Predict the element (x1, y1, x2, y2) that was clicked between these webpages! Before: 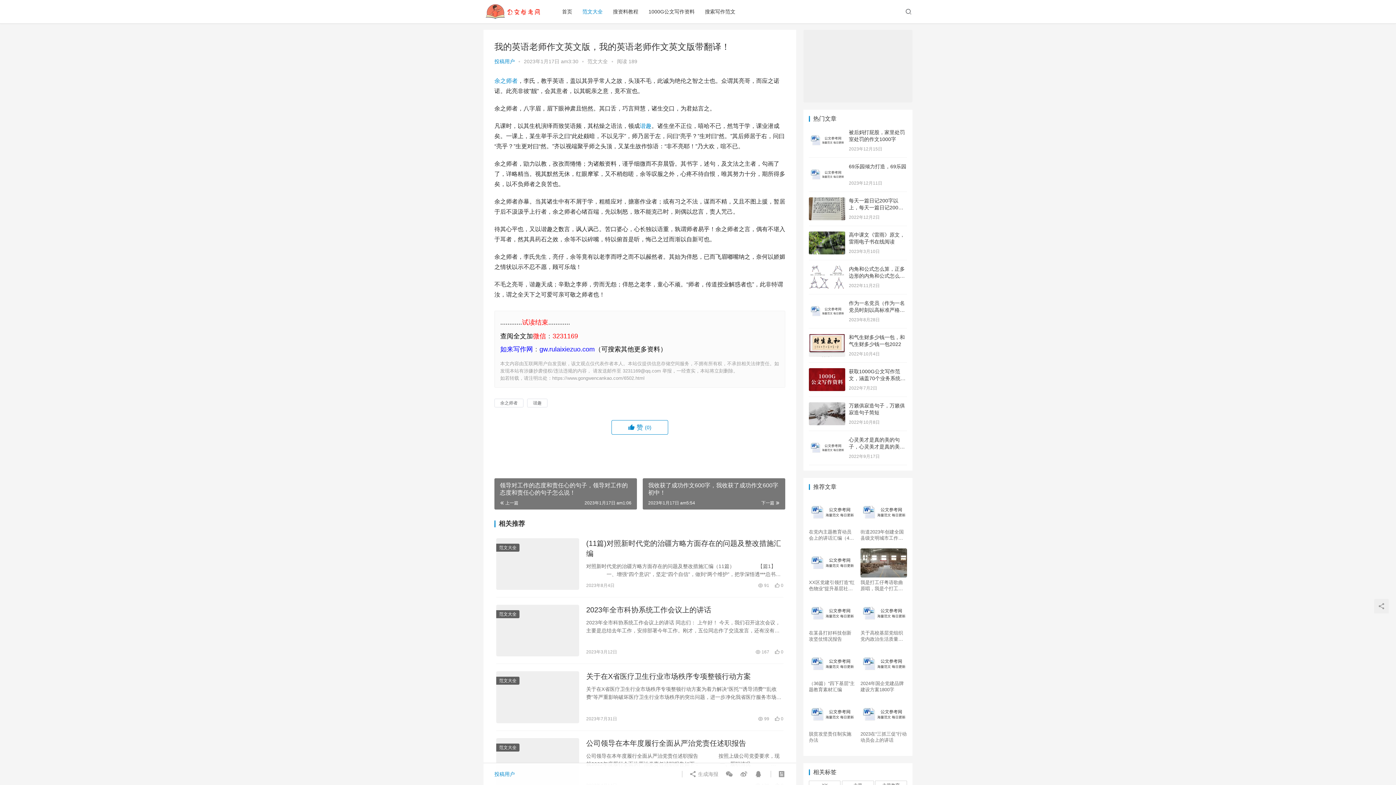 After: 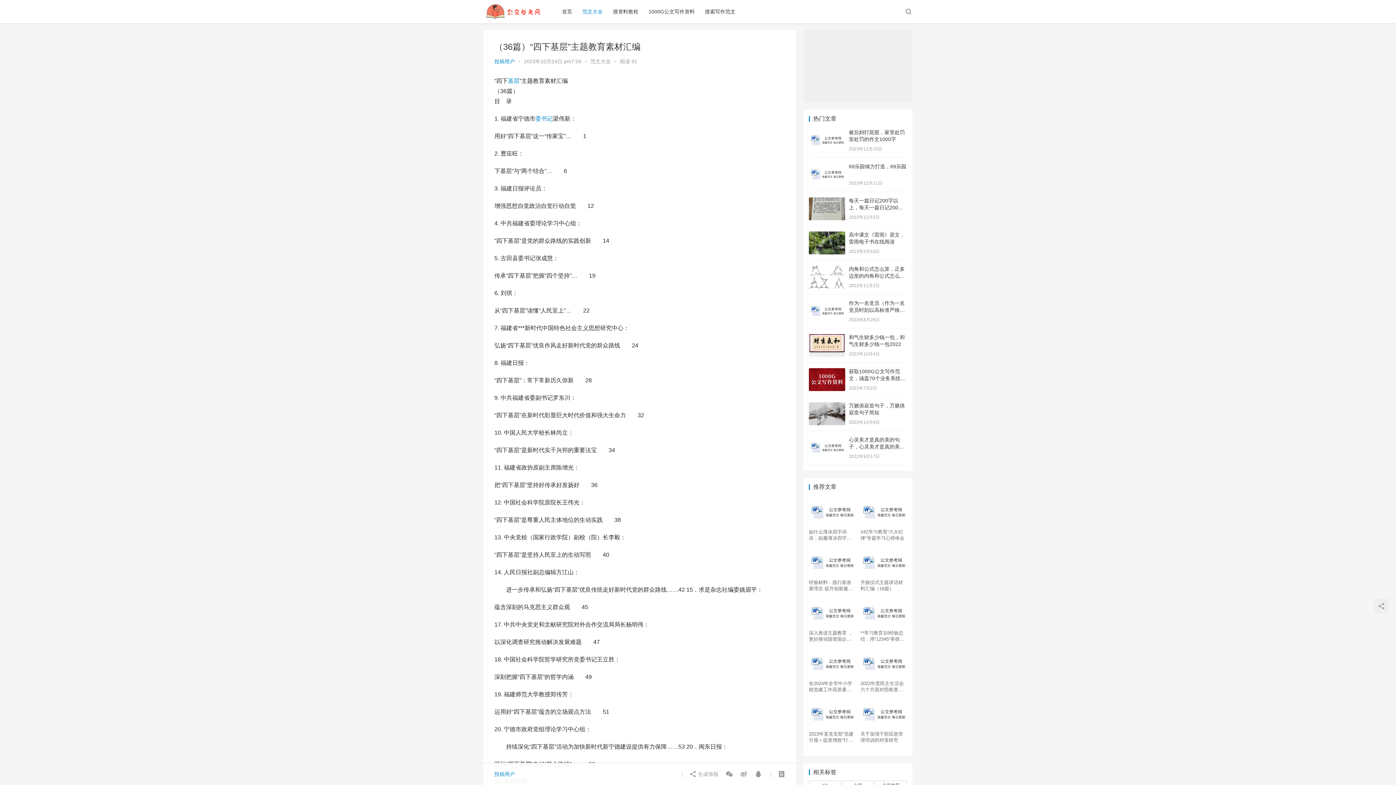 Action: bbox: (809, 680, 855, 693) label: （36篇）“四下基层”主题教育素材汇编